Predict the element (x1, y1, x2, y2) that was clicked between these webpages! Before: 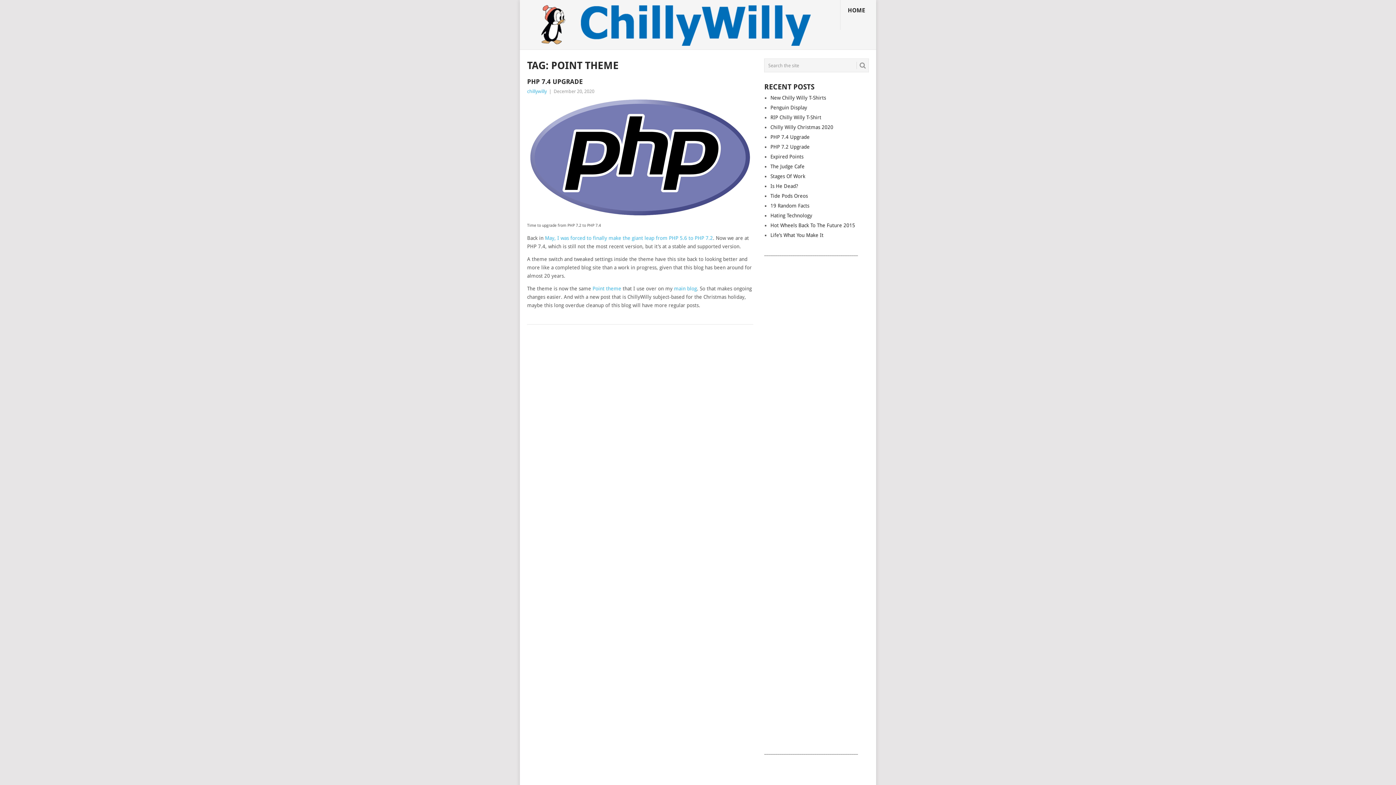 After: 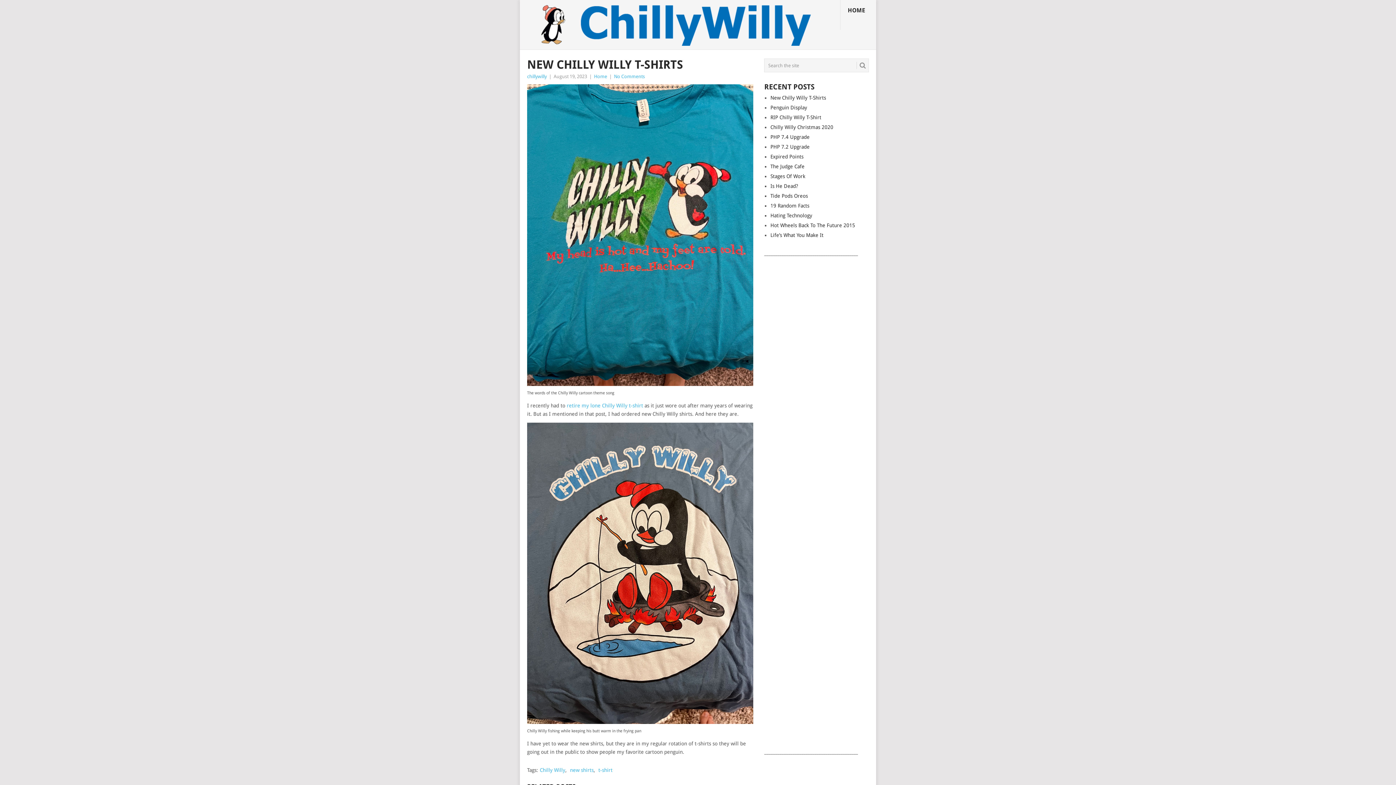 Action: bbox: (770, 94, 826, 100) label: New Chilly Willy T-Shirts